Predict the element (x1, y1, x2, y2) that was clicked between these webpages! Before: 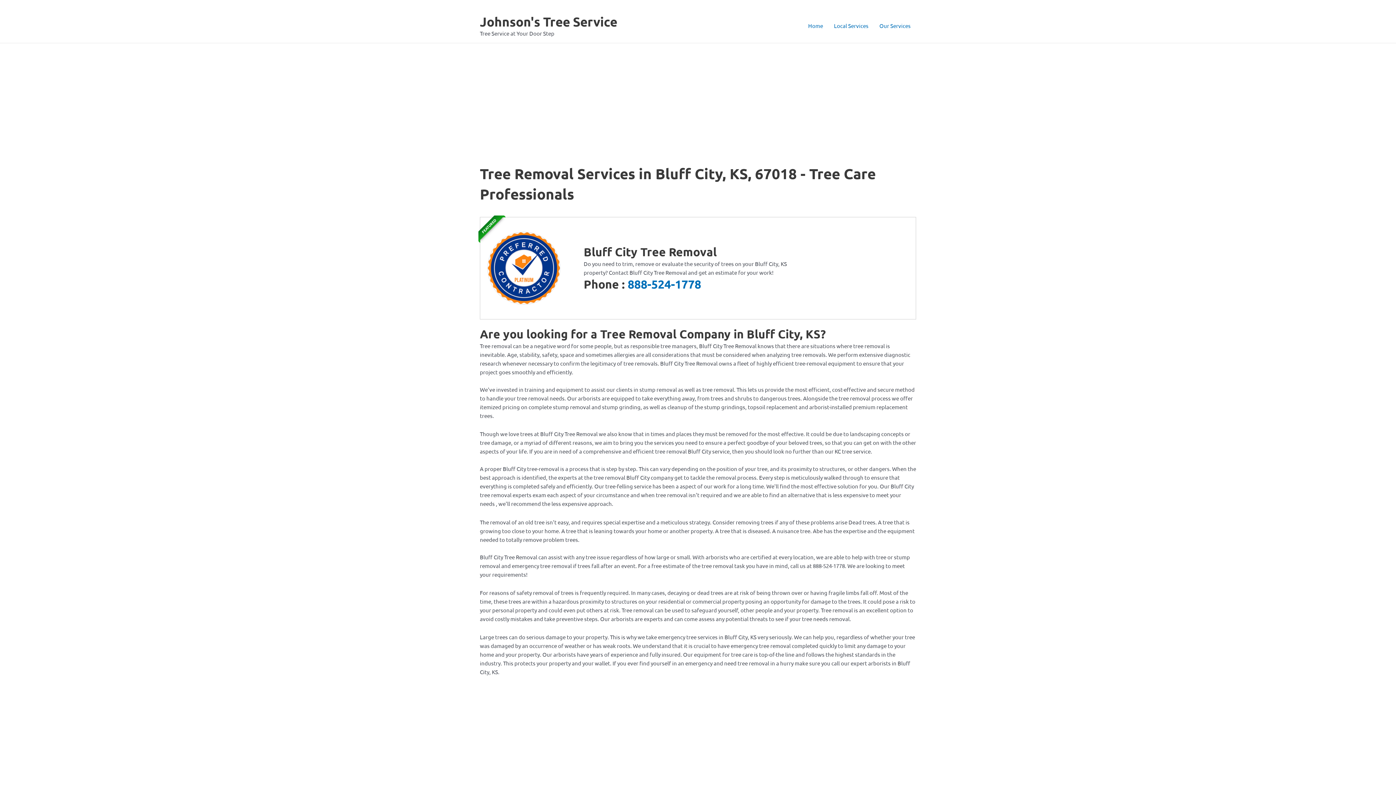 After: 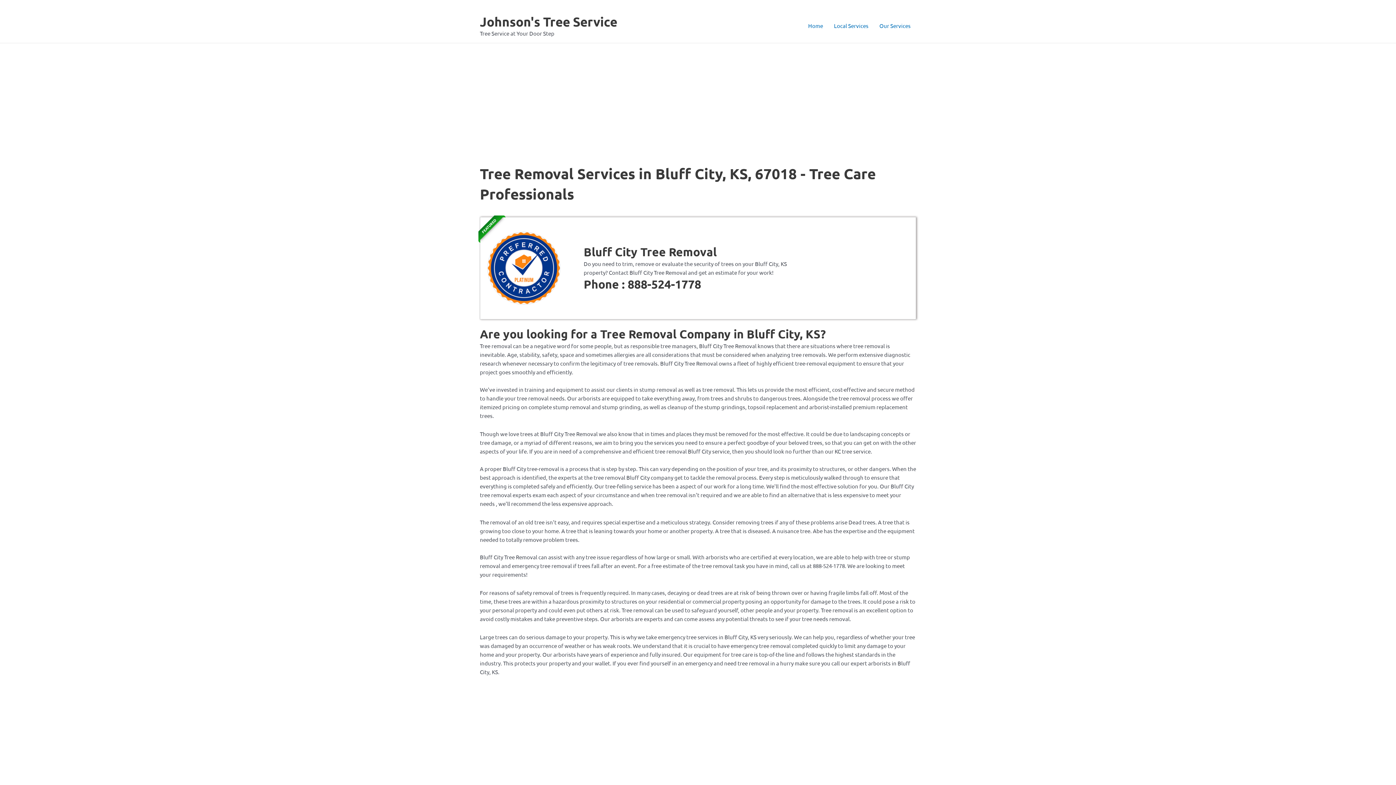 Action: bbox: (627, 277, 701, 291) label: 888-524-1778